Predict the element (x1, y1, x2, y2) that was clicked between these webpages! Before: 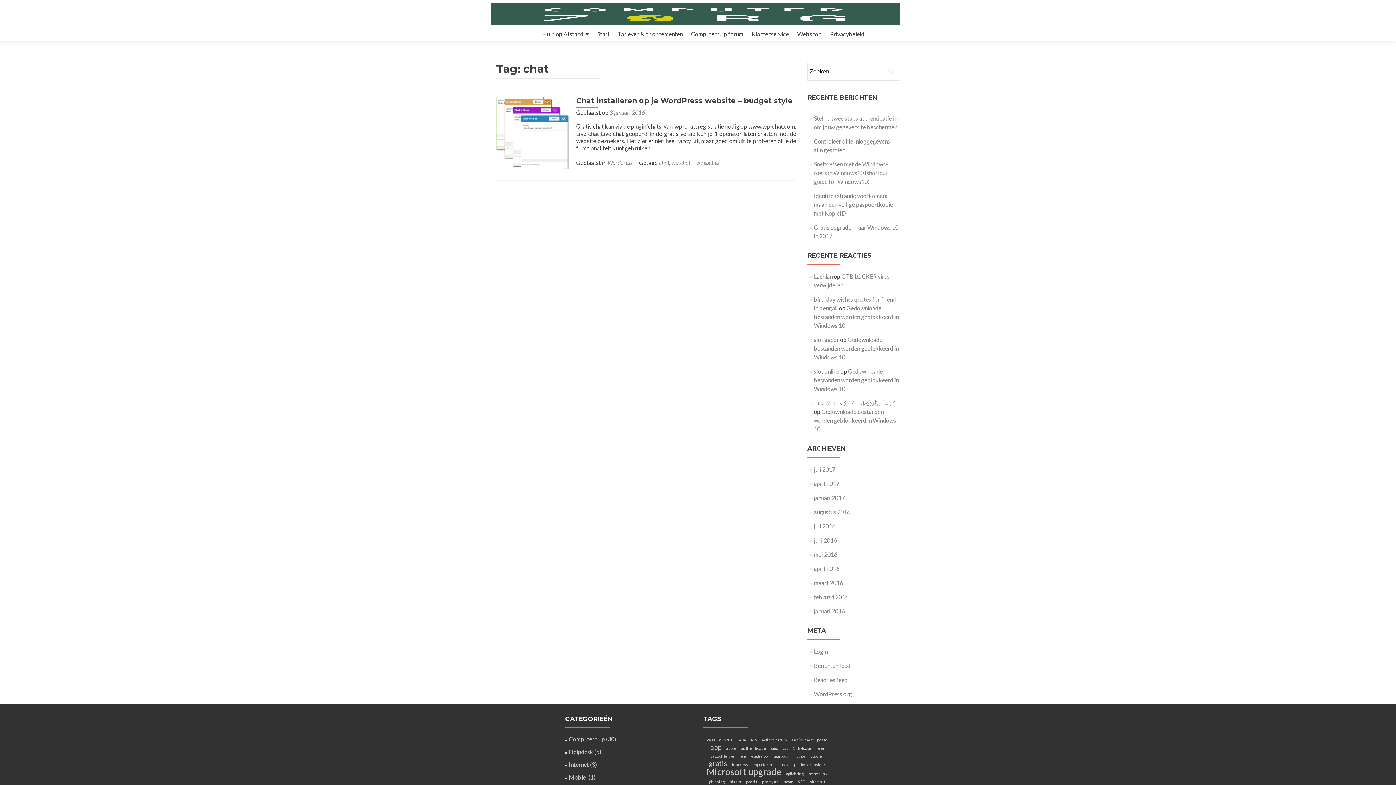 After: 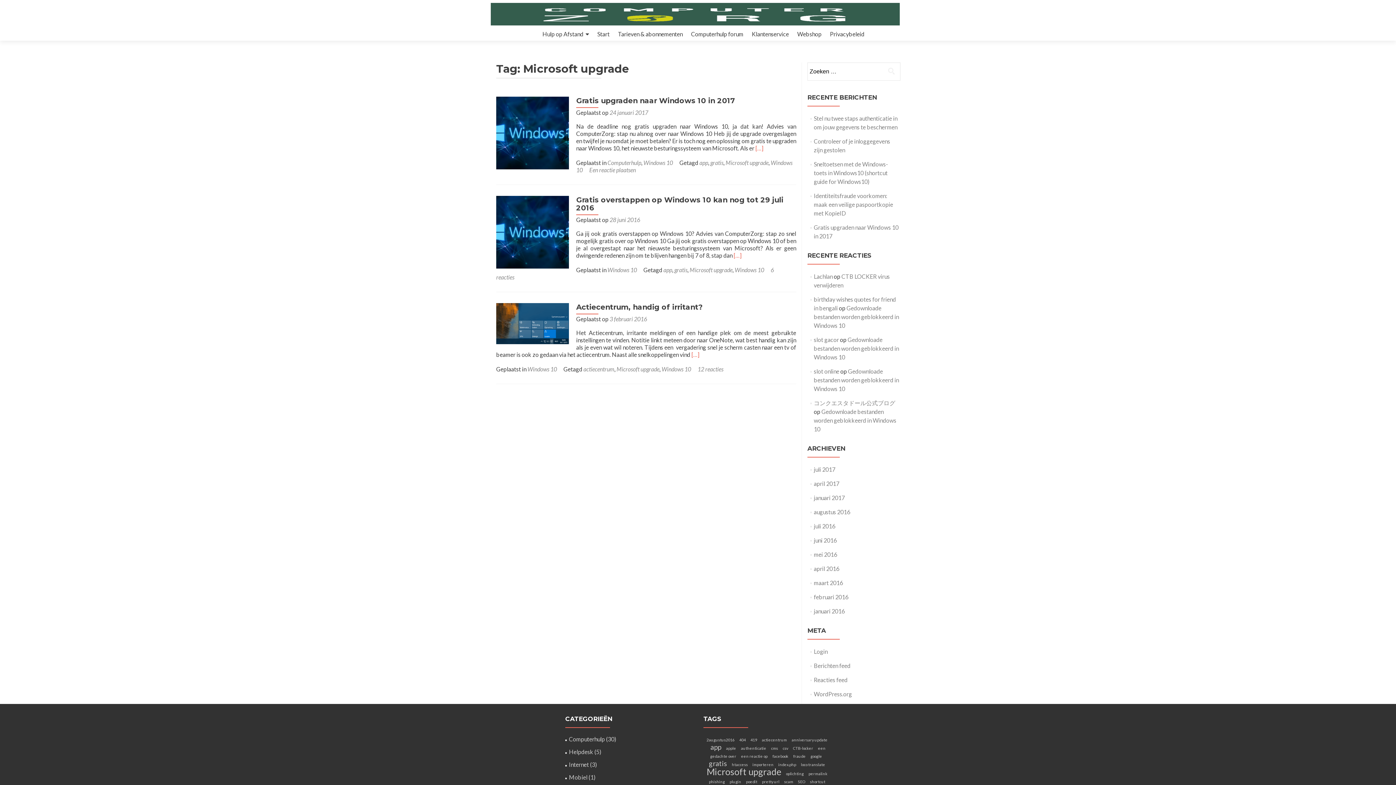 Action: bbox: (705, 766, 783, 778) label: Microsoft upgrade (3 items)